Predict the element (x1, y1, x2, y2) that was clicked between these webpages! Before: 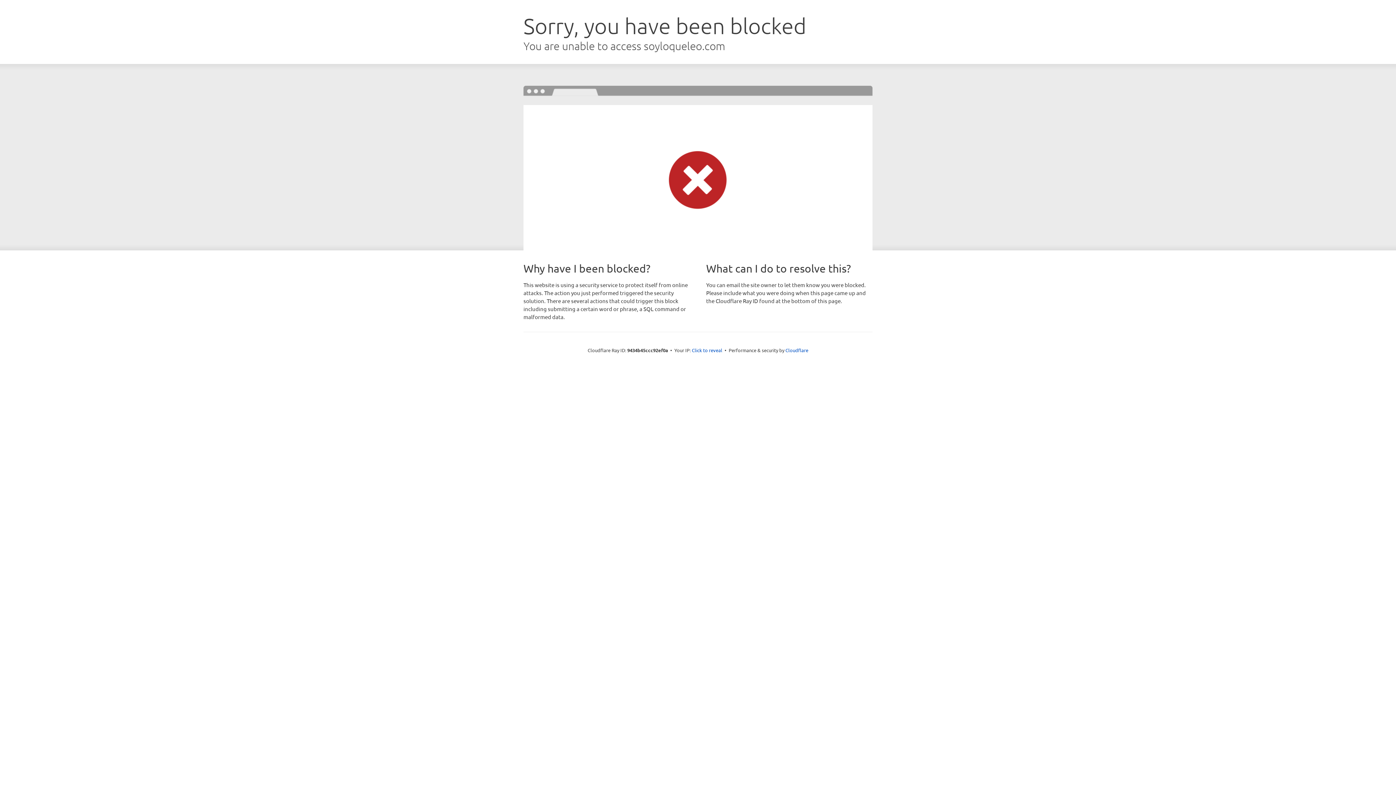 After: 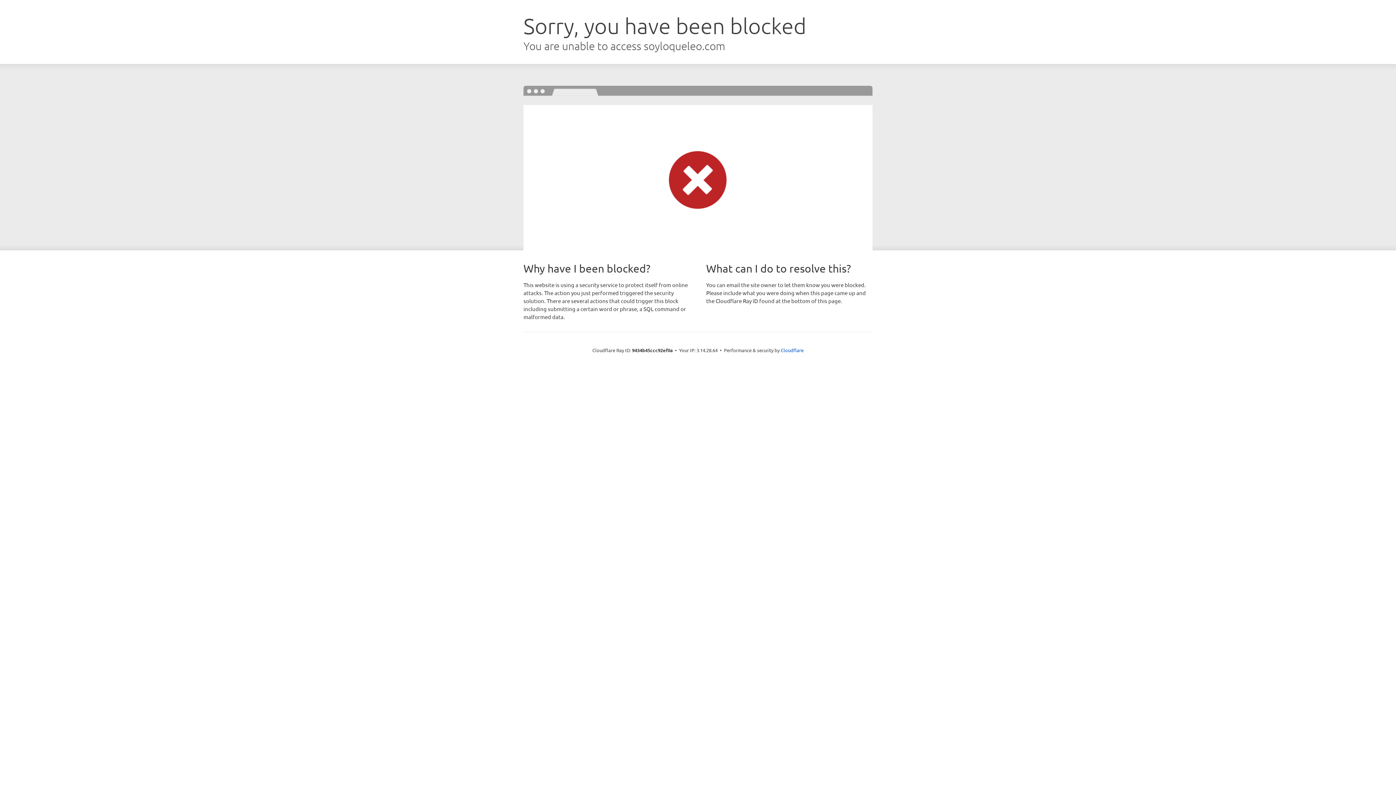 Action: bbox: (692, 346, 722, 353) label: Click to reveal